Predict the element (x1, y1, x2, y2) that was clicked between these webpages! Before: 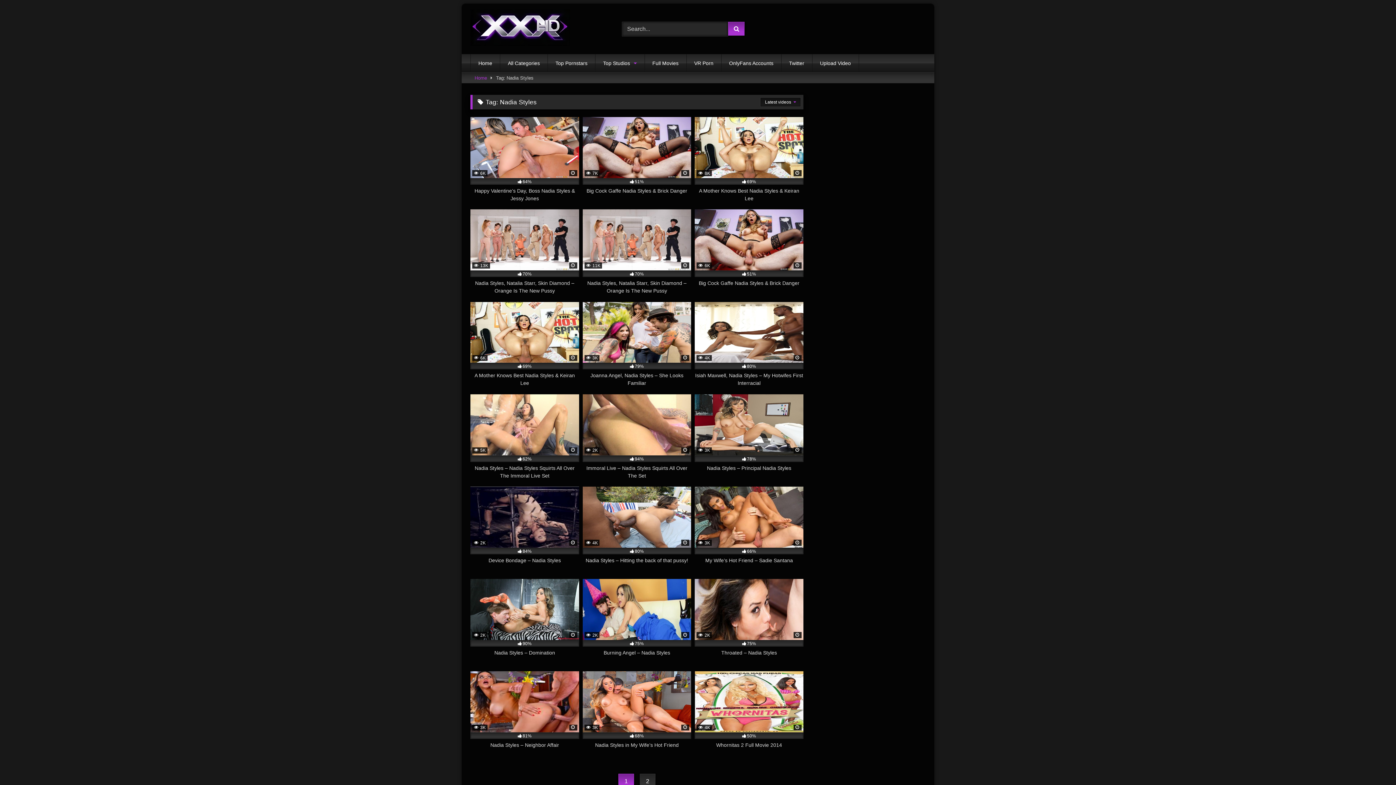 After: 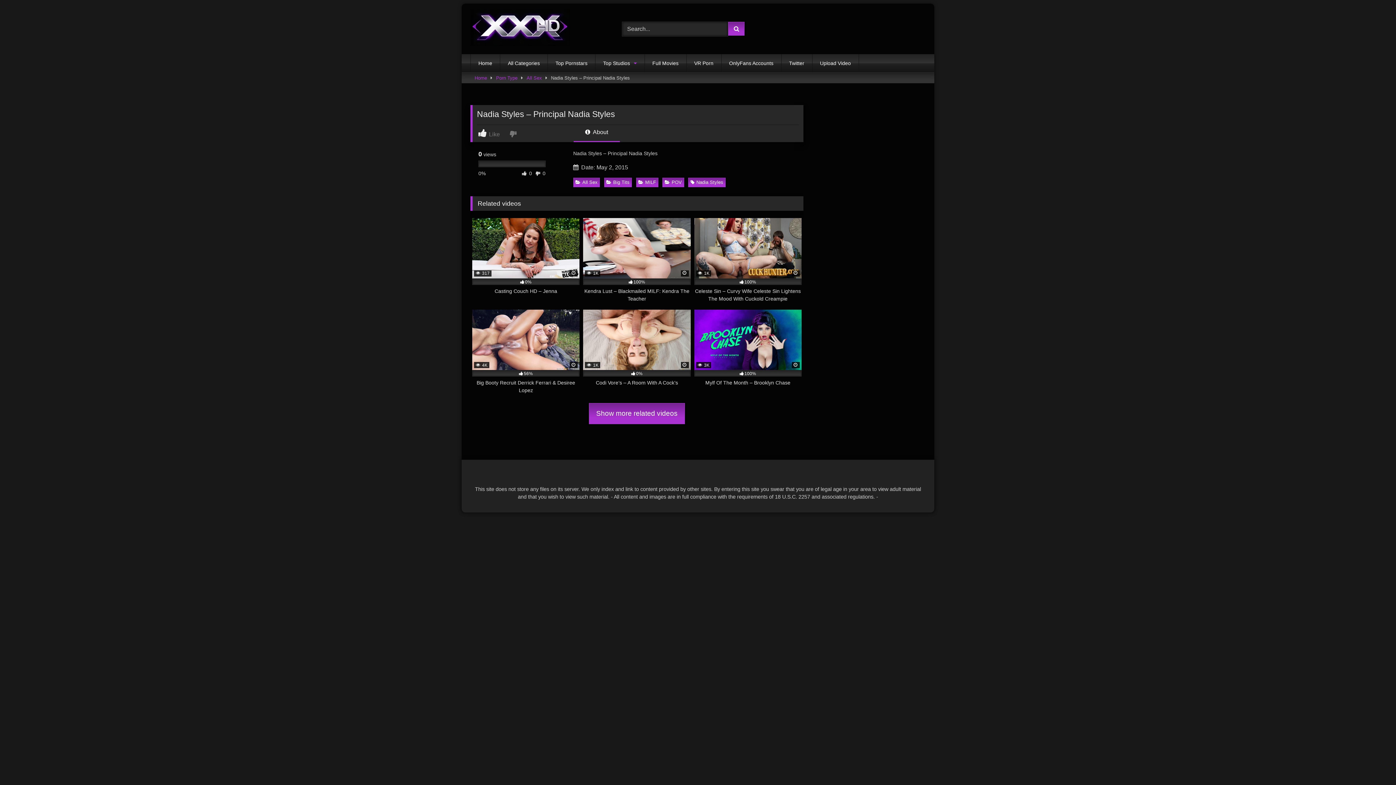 Action: label:  3K
78%
Nadia Styles – Principal Nadia Styles bbox: (695, 394, 803, 479)